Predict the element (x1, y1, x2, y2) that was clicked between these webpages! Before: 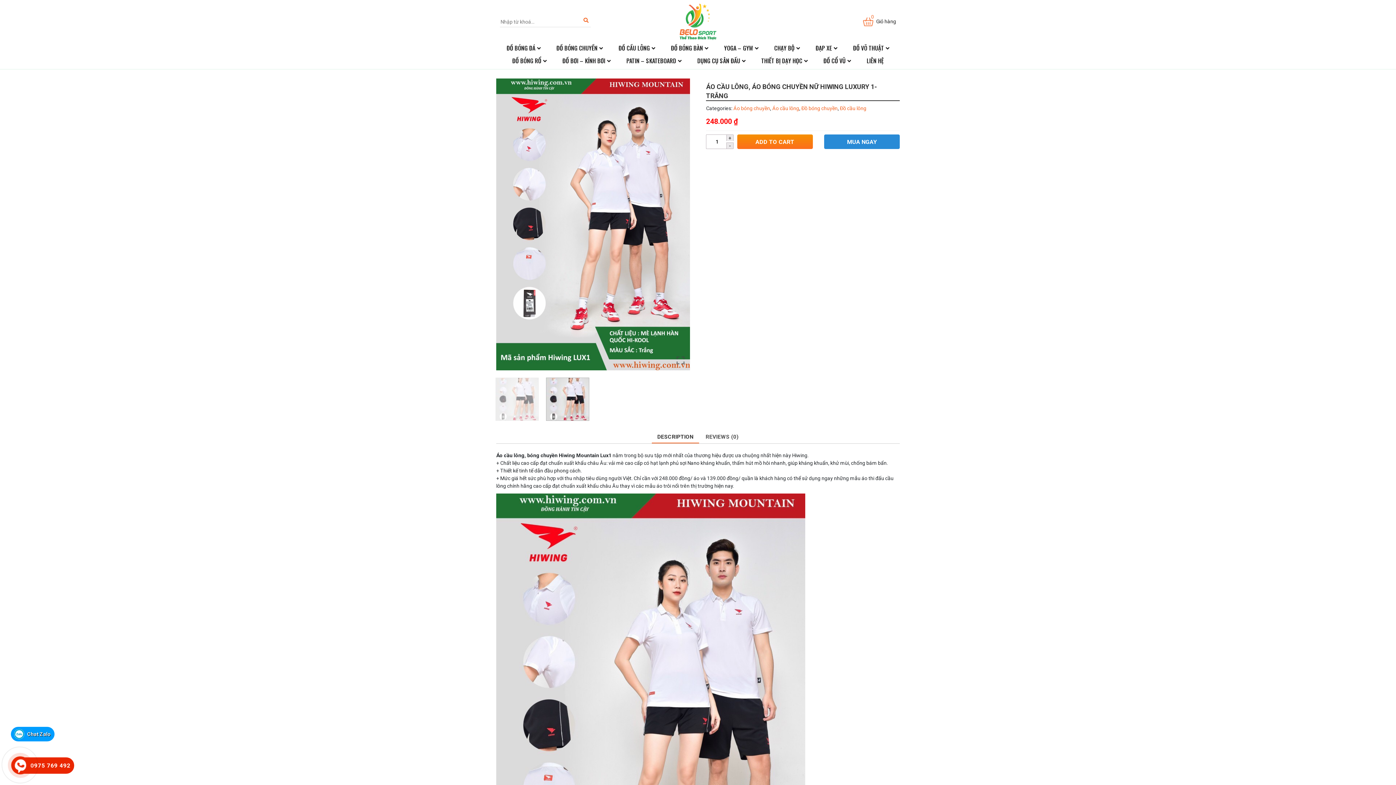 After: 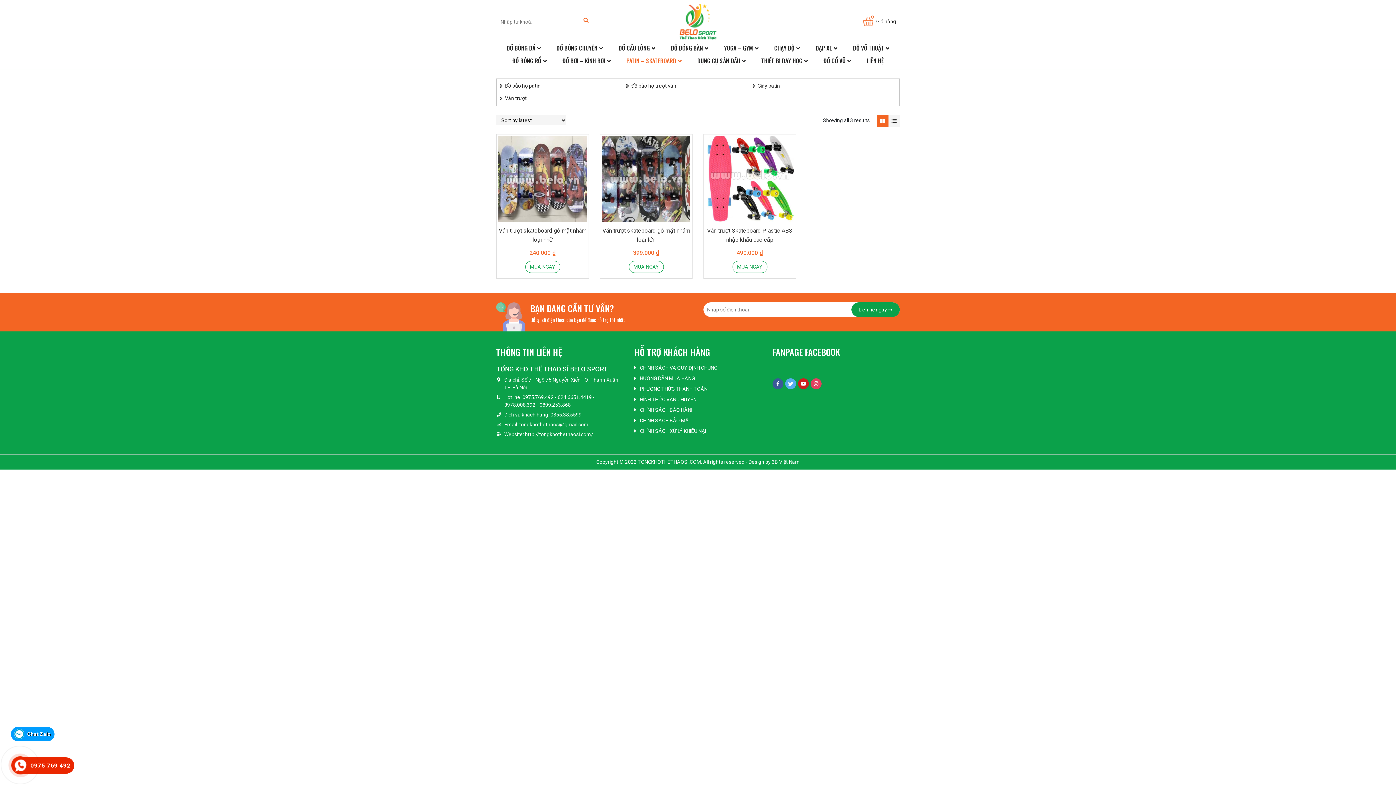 Action: bbox: (619, 56, 689, 69) label: PATIN – SKATEBOARD